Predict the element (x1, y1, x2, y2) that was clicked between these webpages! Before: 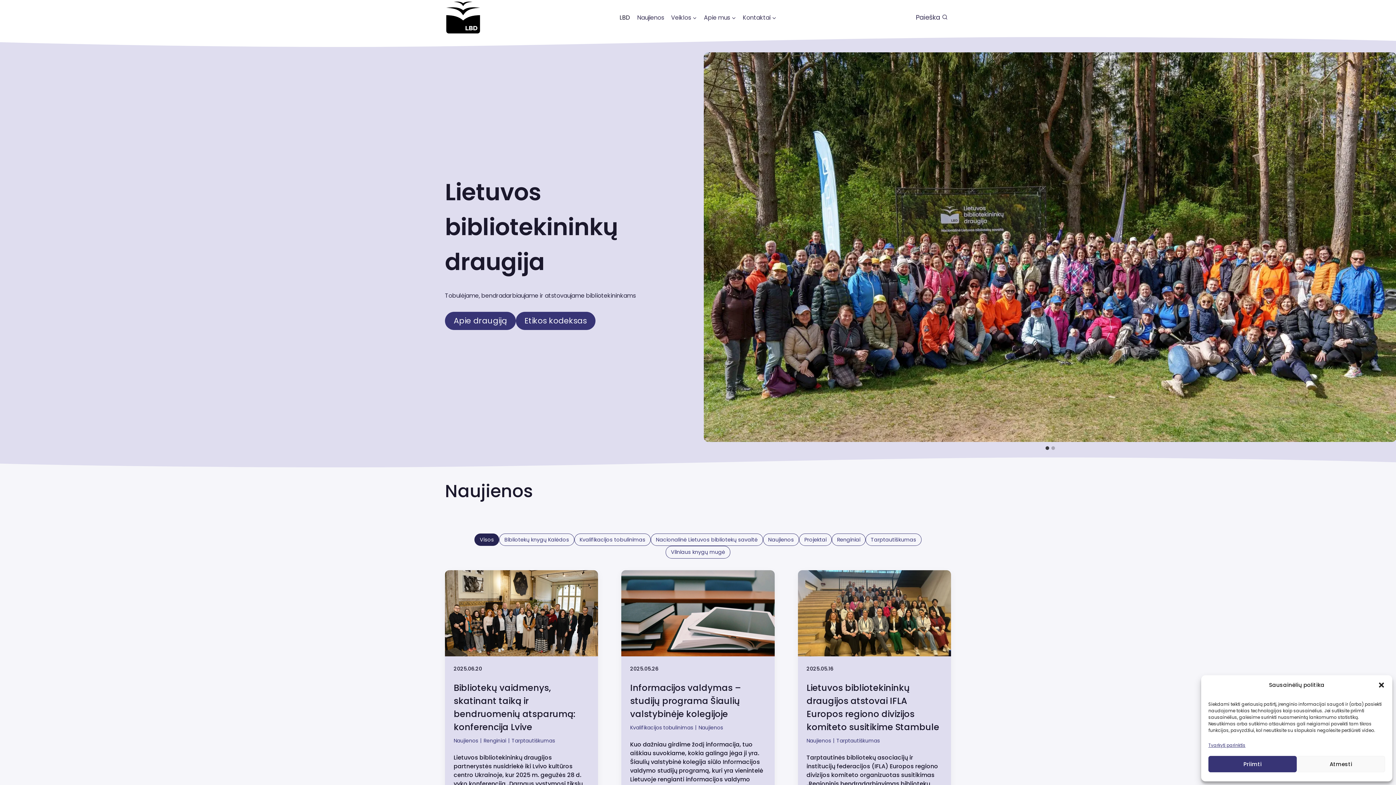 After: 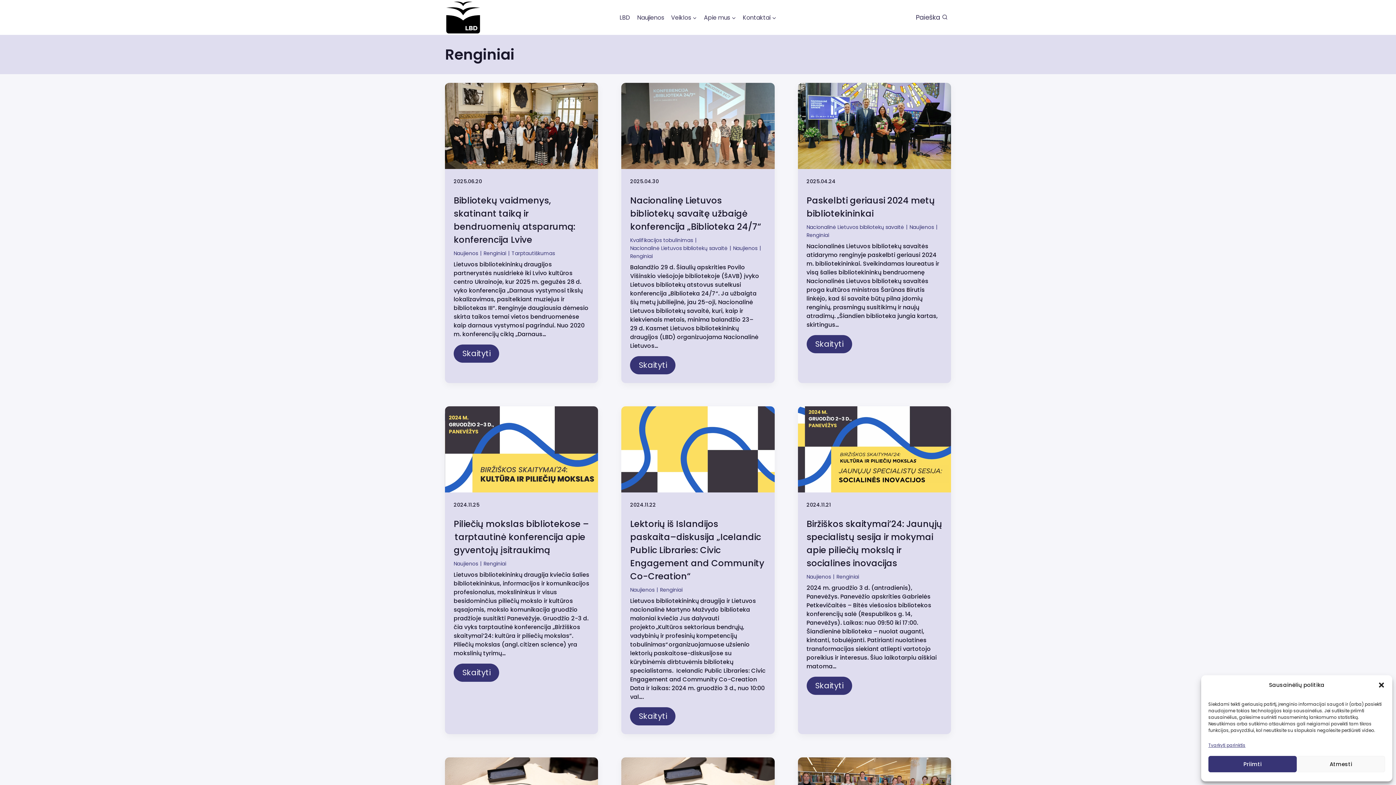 Action: label: Renginiai bbox: (483, 737, 506, 744)